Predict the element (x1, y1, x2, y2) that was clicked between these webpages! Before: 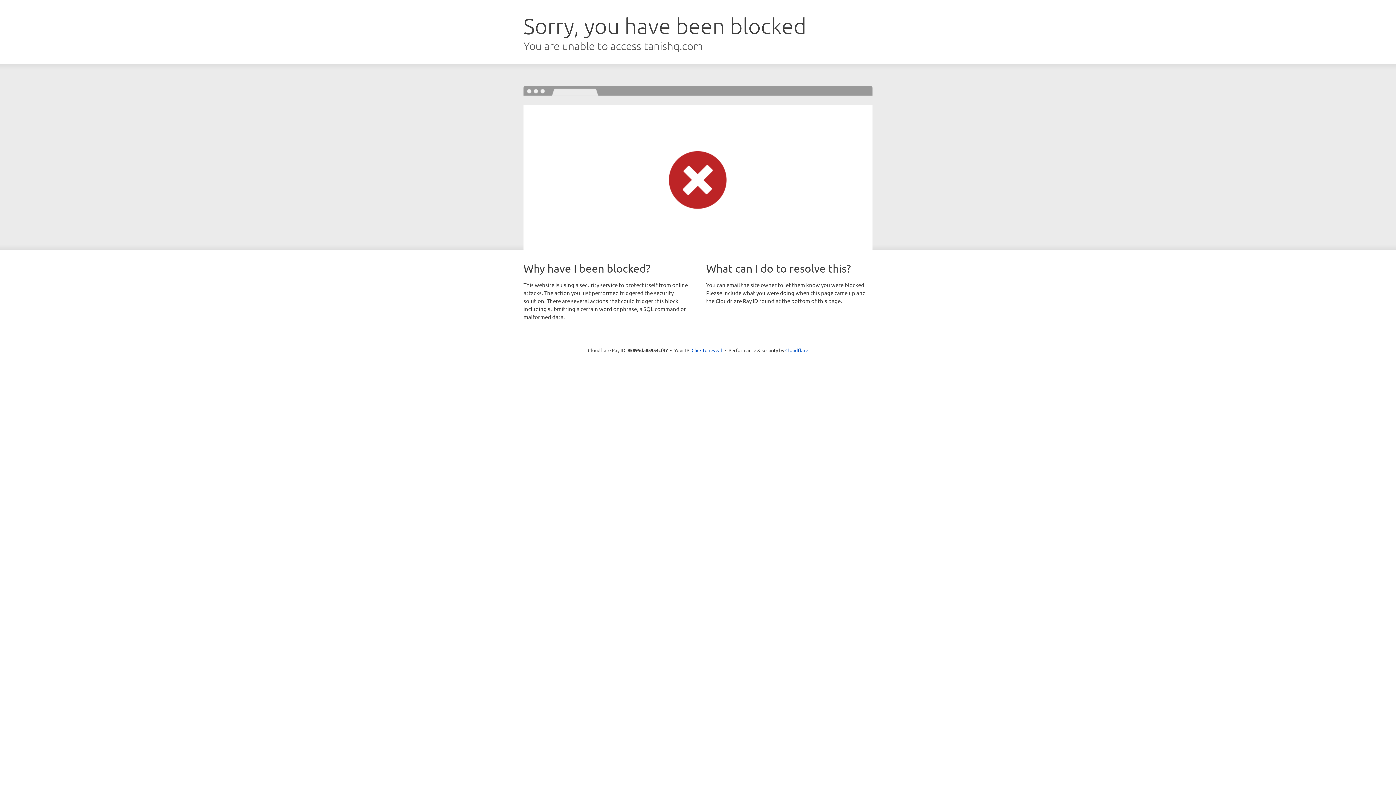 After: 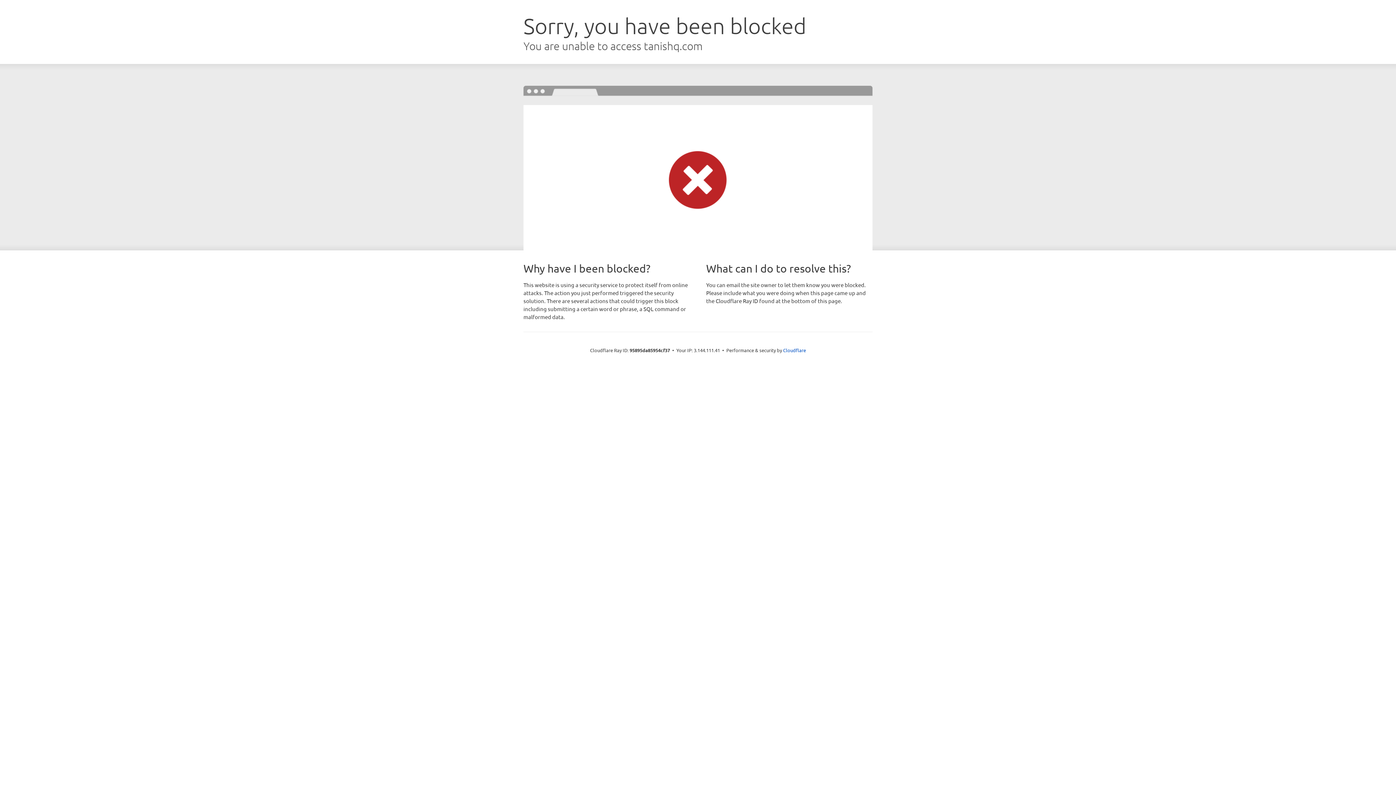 Action: bbox: (691, 346, 722, 353) label: Click to reveal